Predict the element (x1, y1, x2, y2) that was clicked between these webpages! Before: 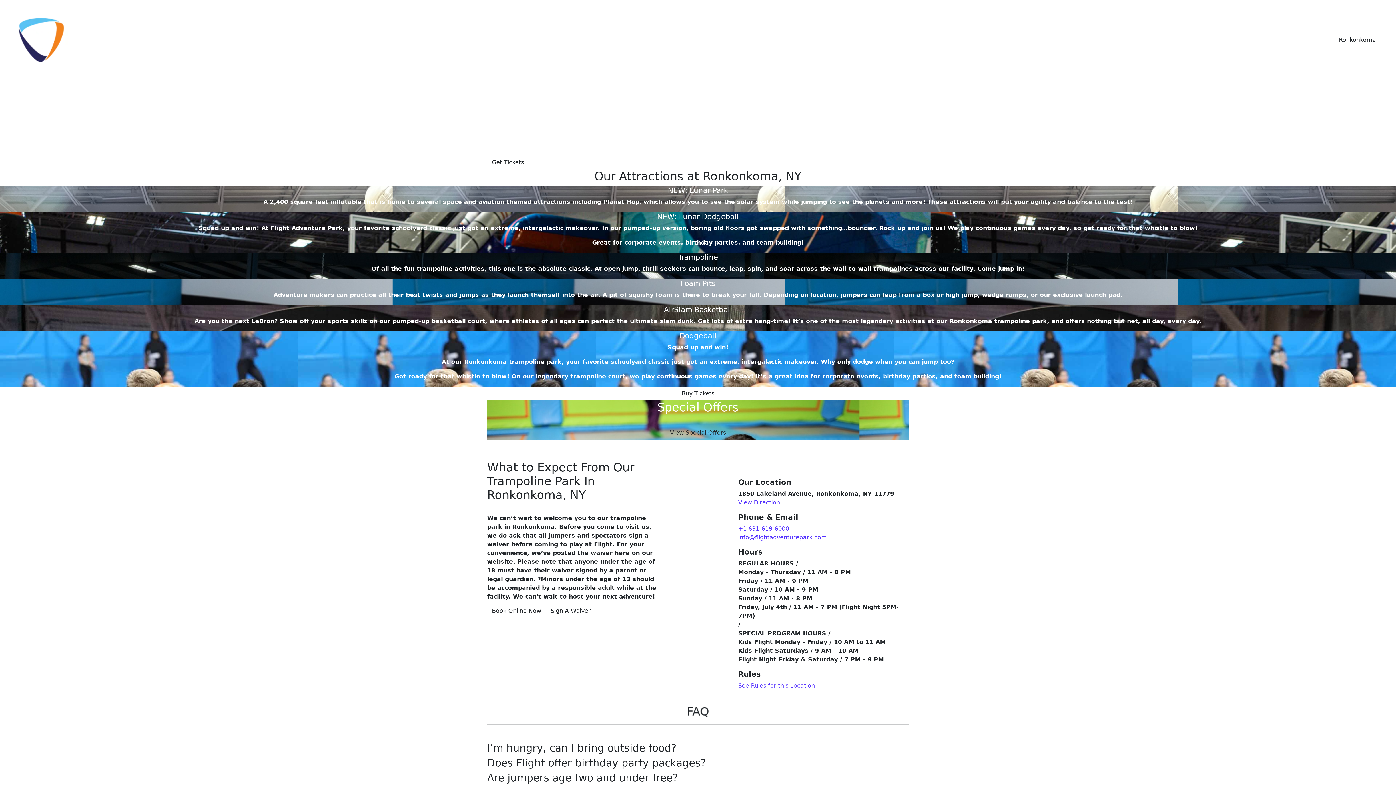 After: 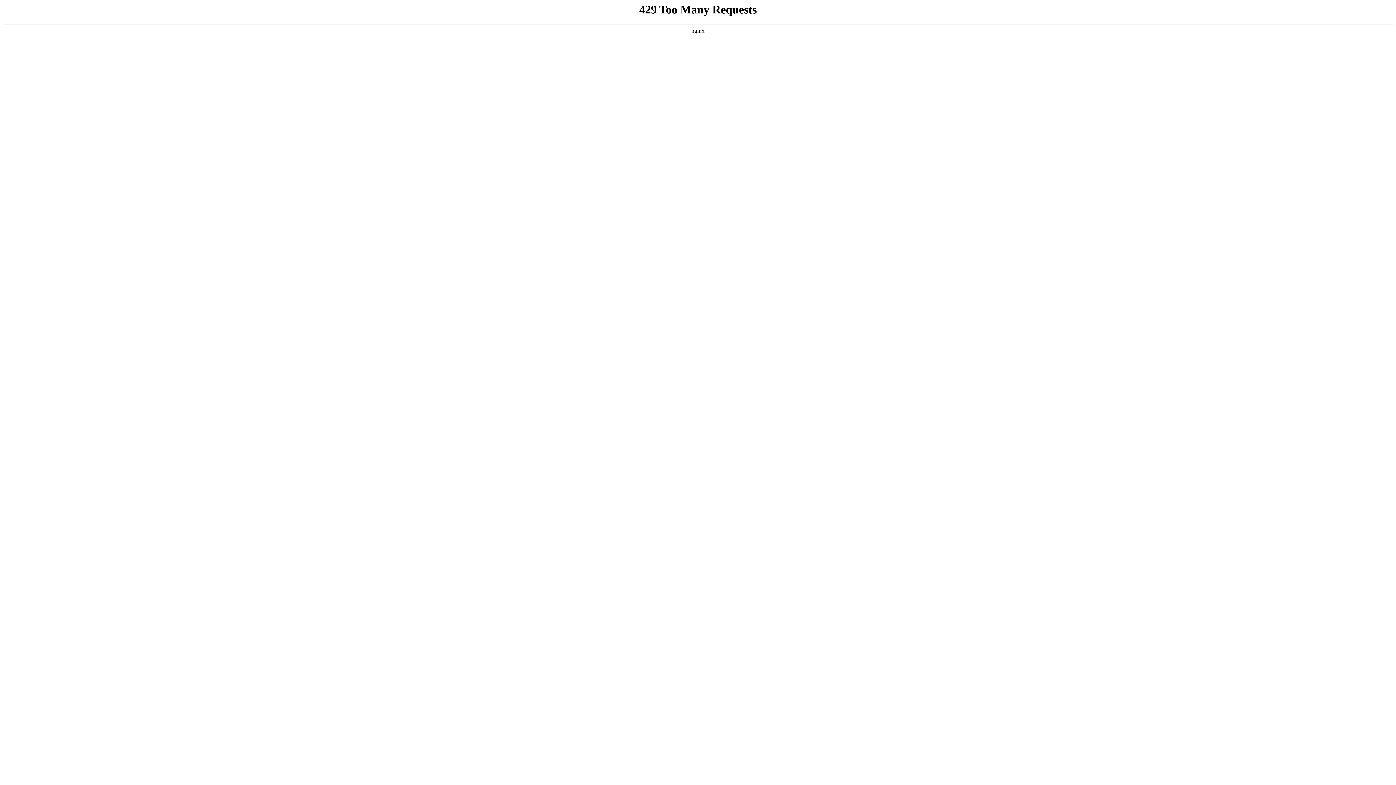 Action: bbox: (665, 426, 730, 440) label: View Special Offers